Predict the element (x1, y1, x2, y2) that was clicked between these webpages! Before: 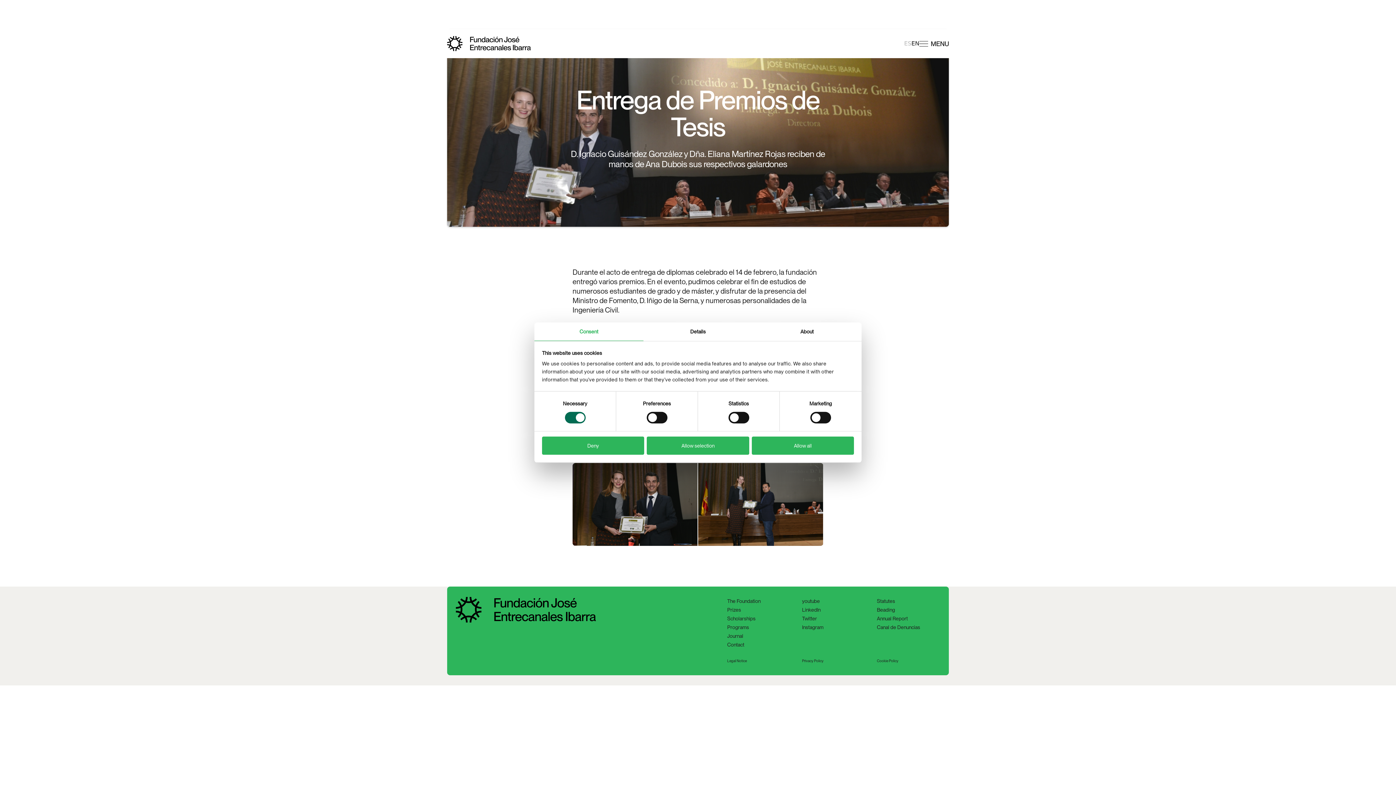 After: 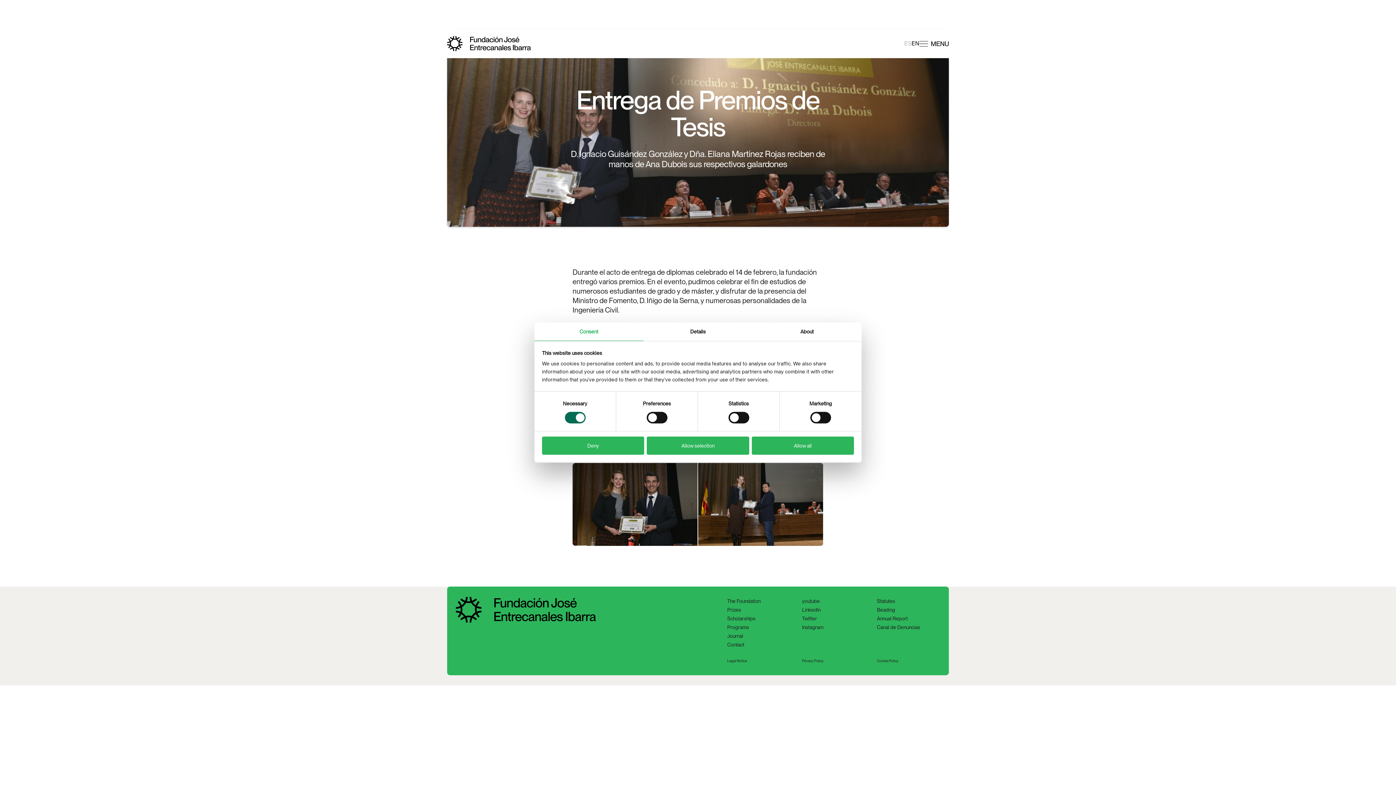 Action: bbox: (911, 40, 919, 46) label: EN